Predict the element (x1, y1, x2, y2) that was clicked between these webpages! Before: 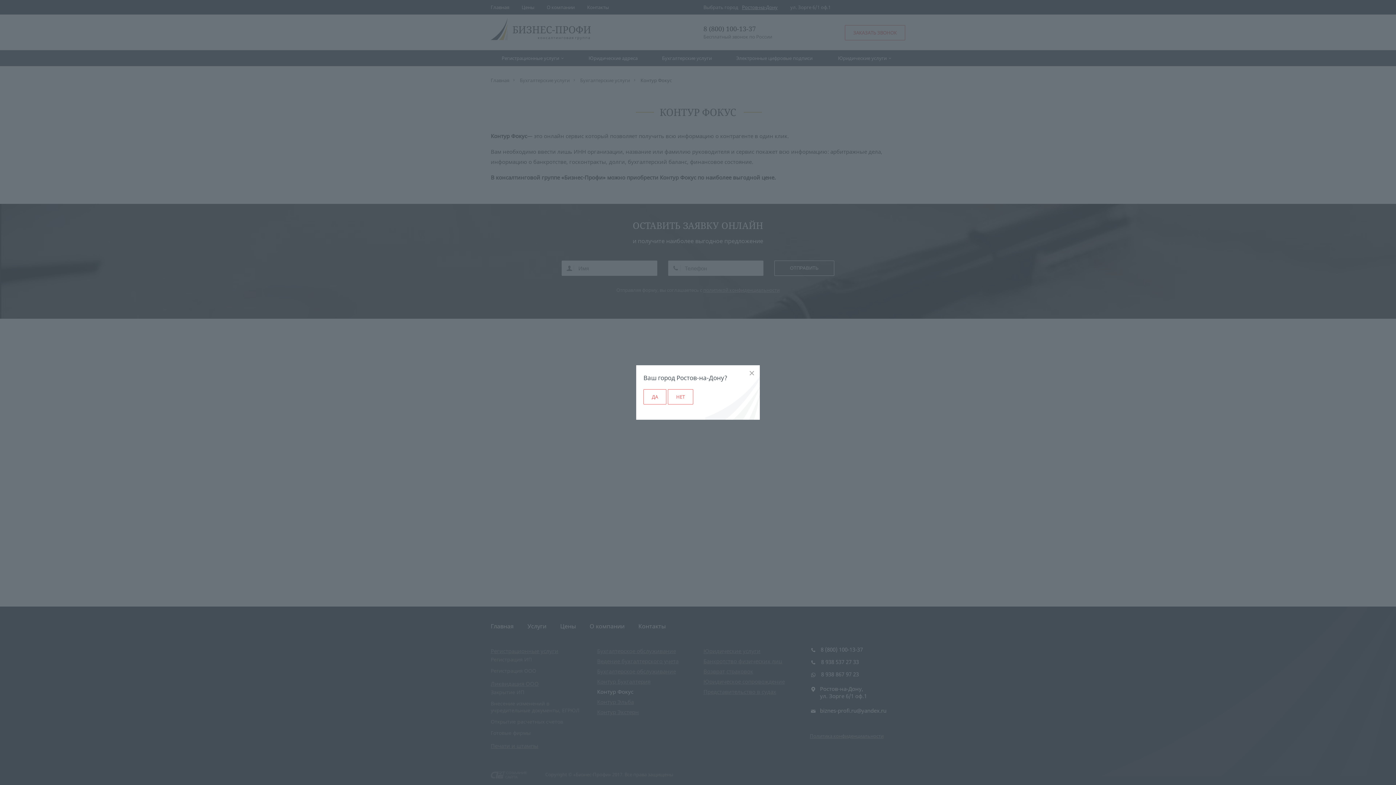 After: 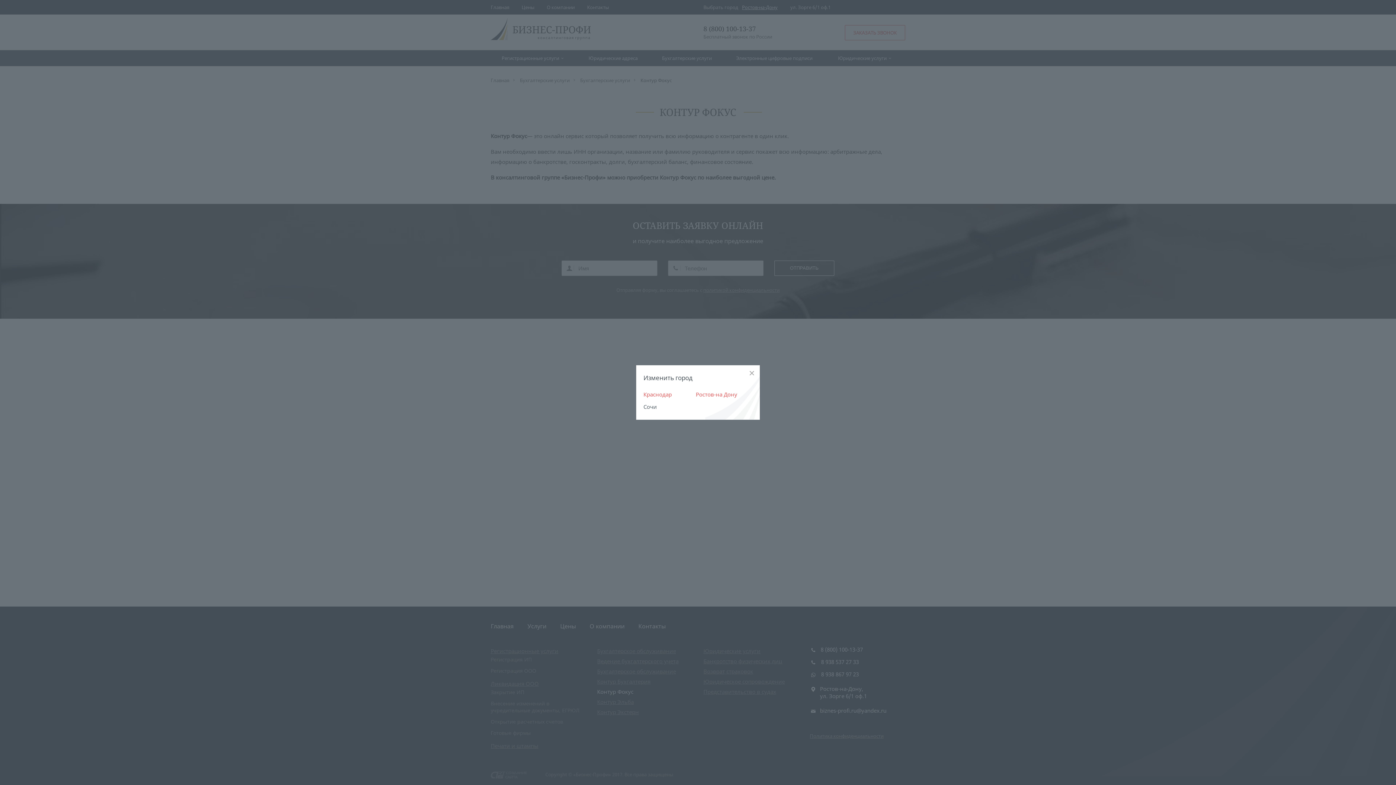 Action: label: НЕТ bbox: (668, 389, 693, 404)